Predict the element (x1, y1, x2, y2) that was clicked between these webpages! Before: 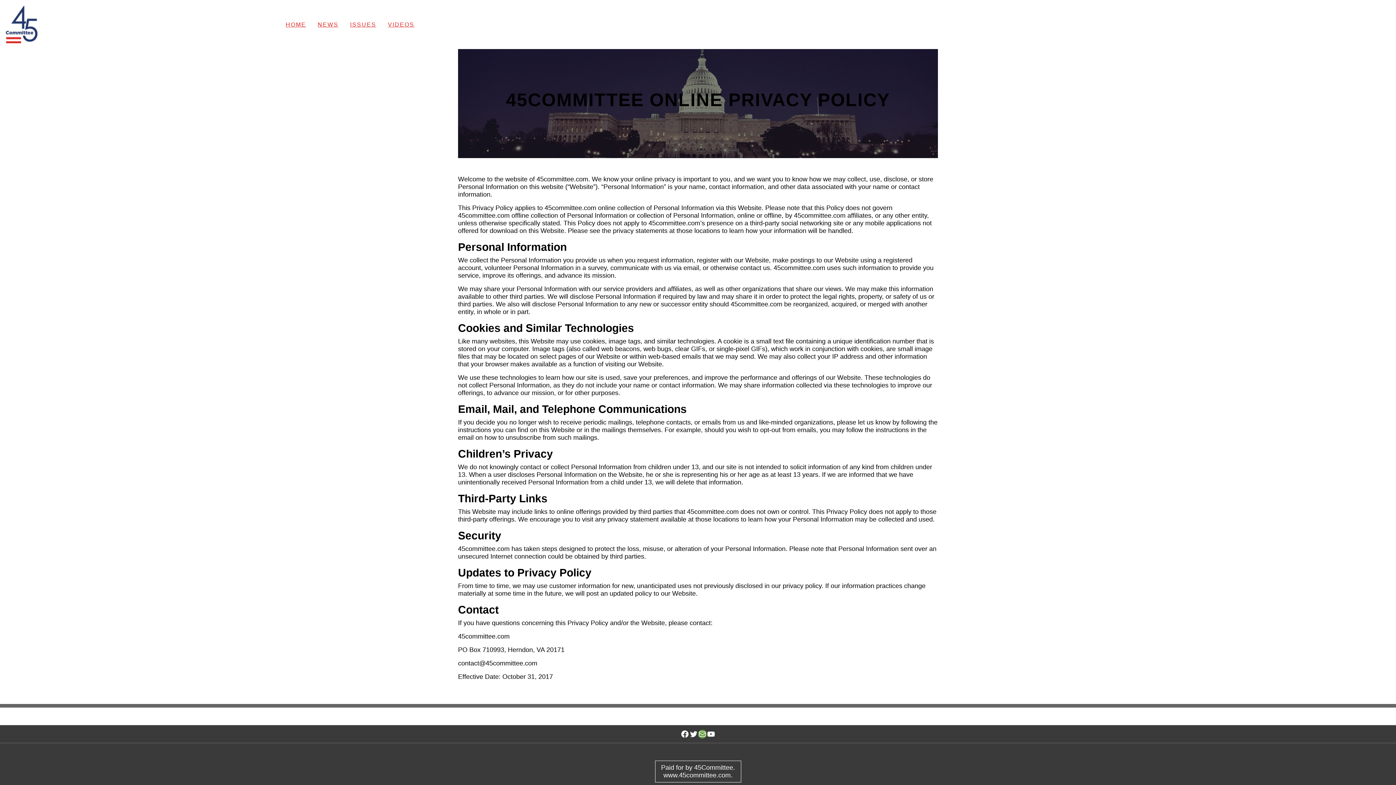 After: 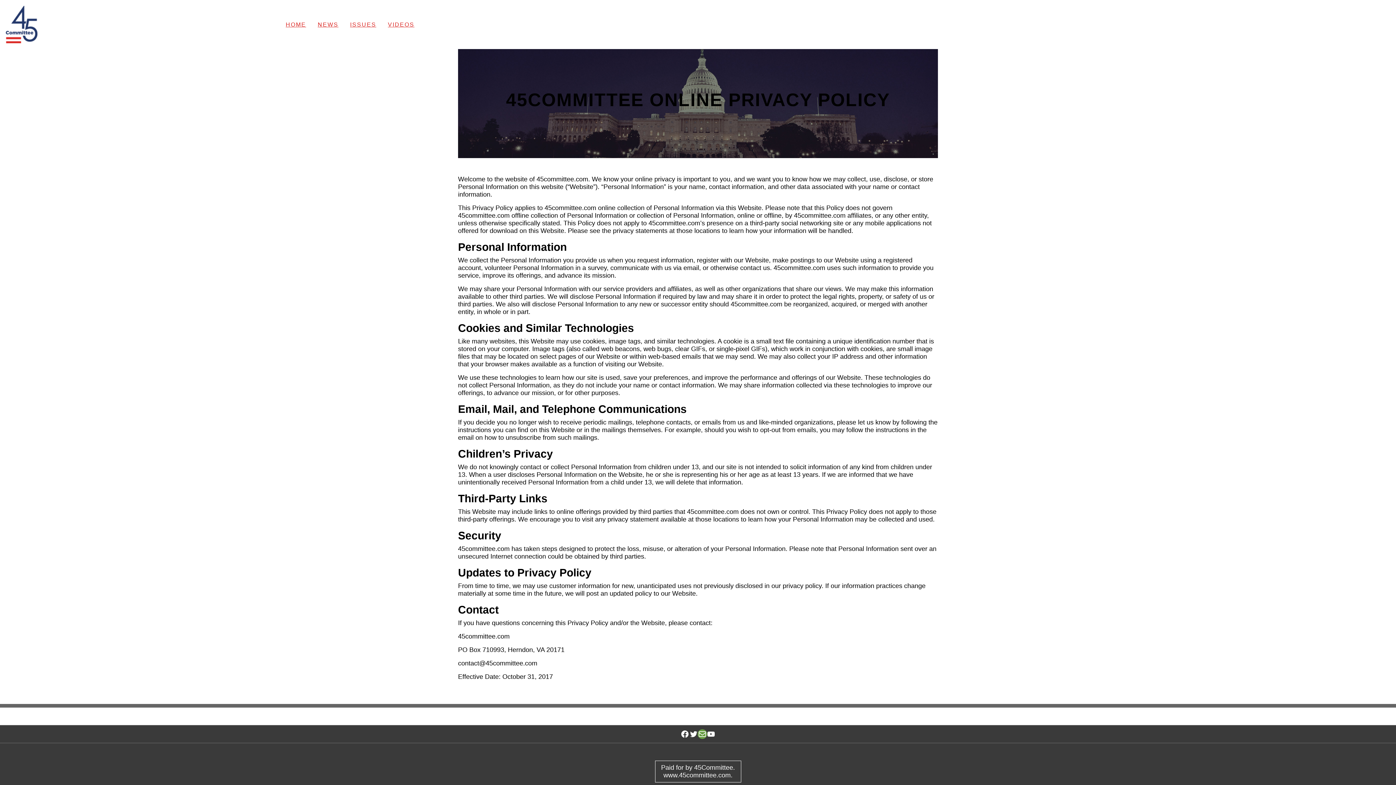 Action: bbox: (698, 730, 706, 738) label: Mail